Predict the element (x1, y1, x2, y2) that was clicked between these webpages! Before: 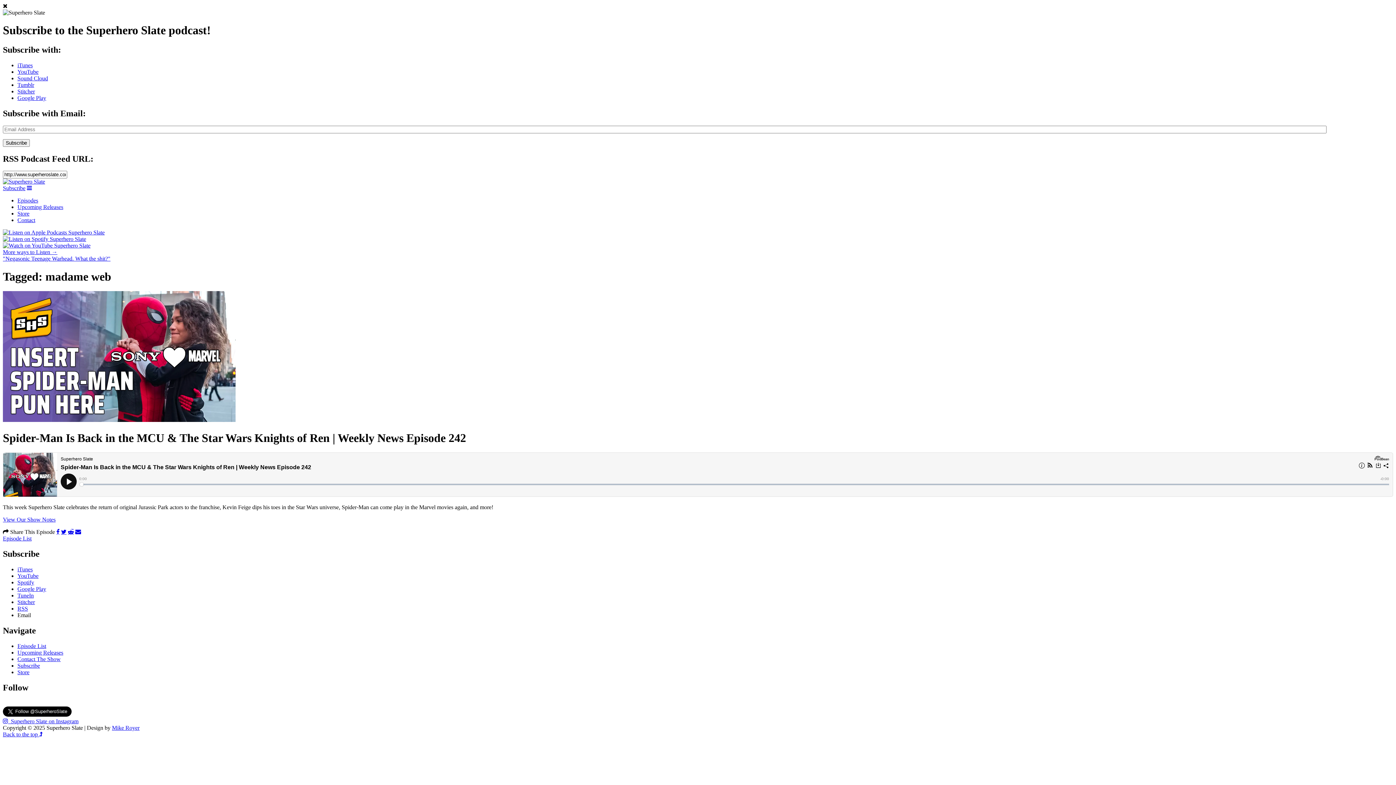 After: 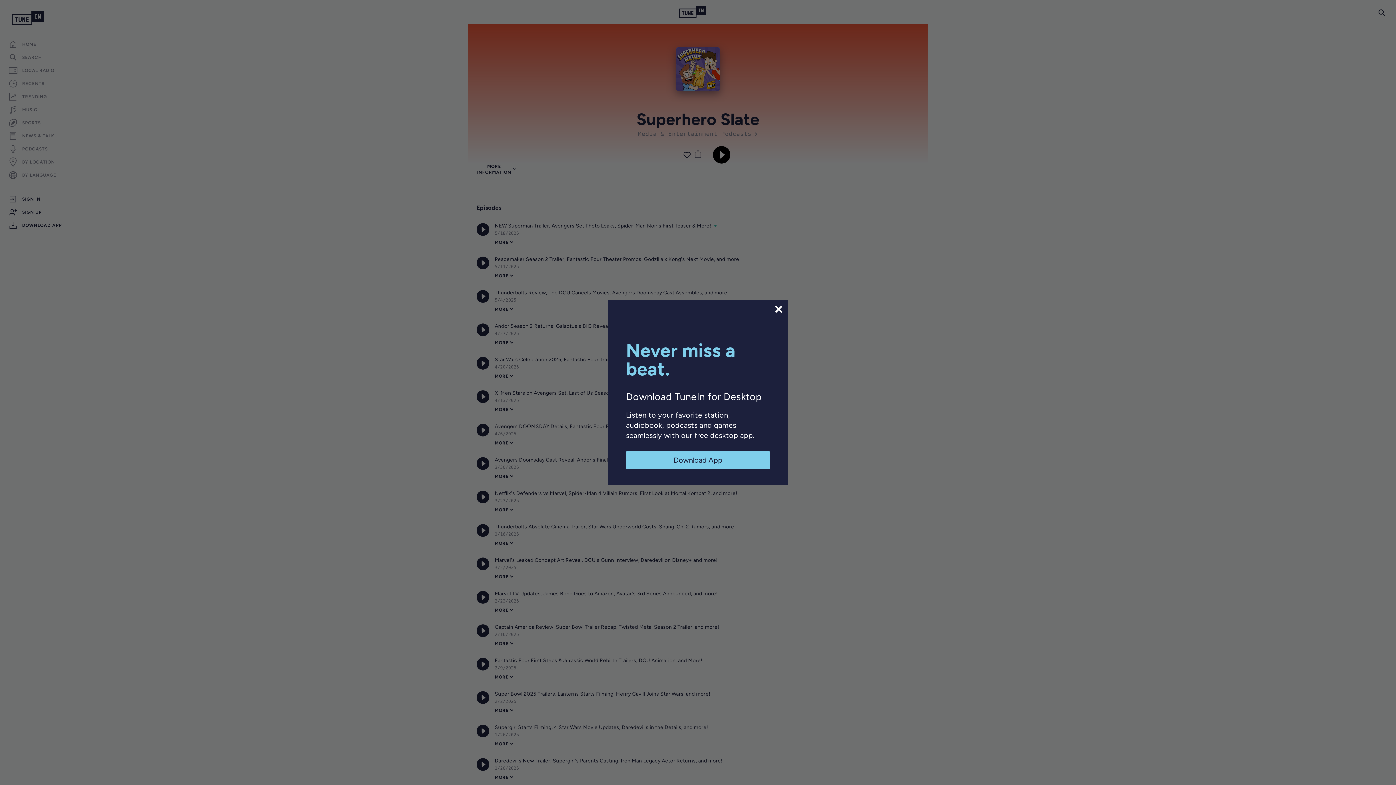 Action: label: TuneIn bbox: (17, 592, 33, 598)